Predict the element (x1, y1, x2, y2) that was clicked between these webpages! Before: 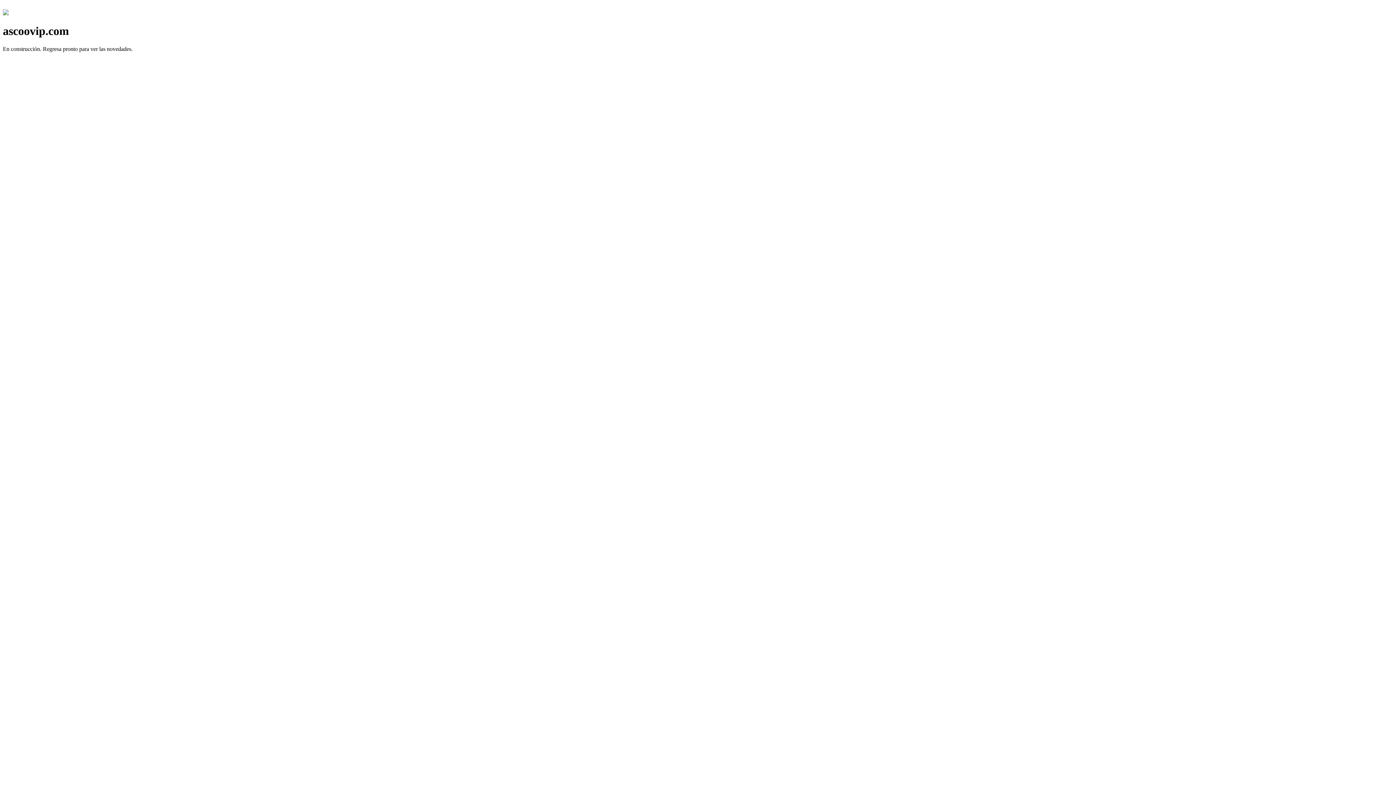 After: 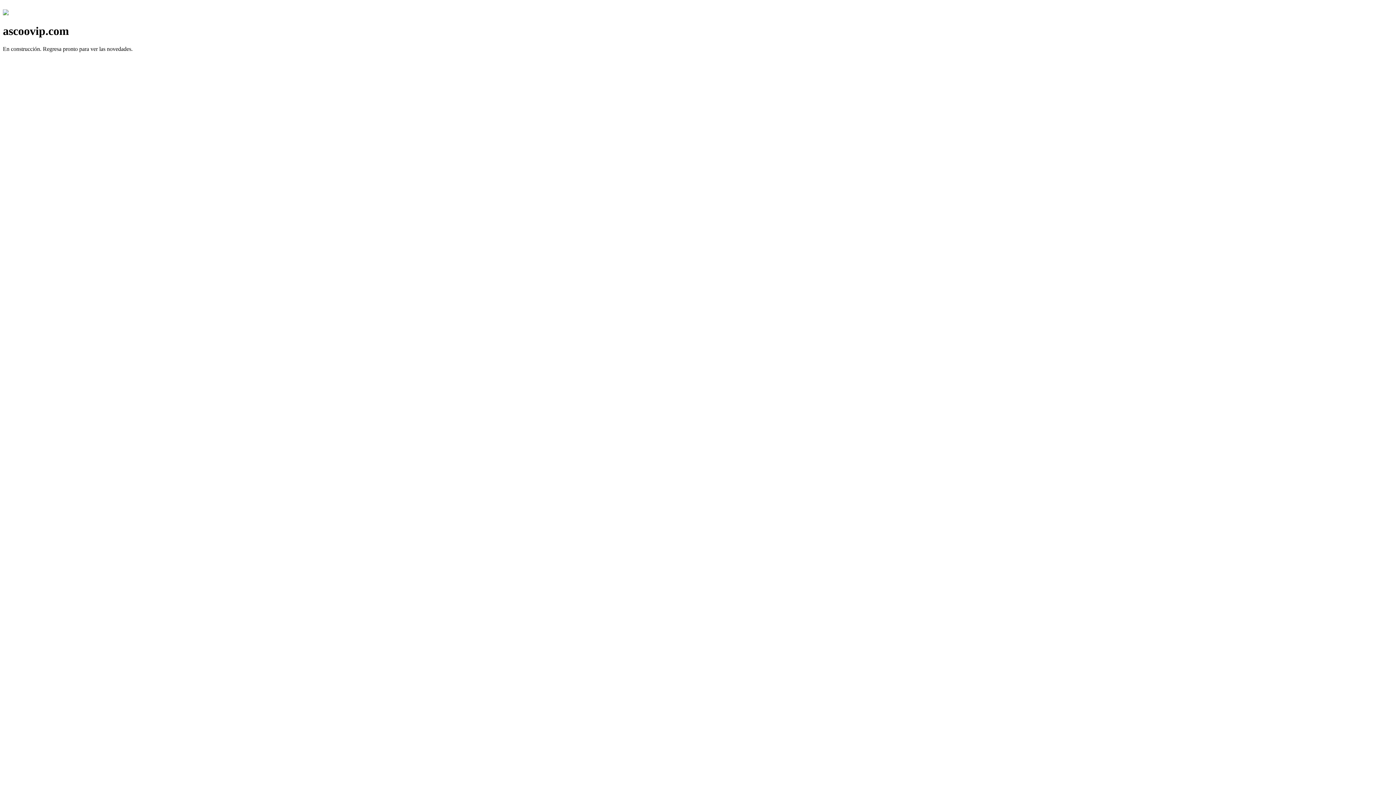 Action: bbox: (2, 10, 8, 16)